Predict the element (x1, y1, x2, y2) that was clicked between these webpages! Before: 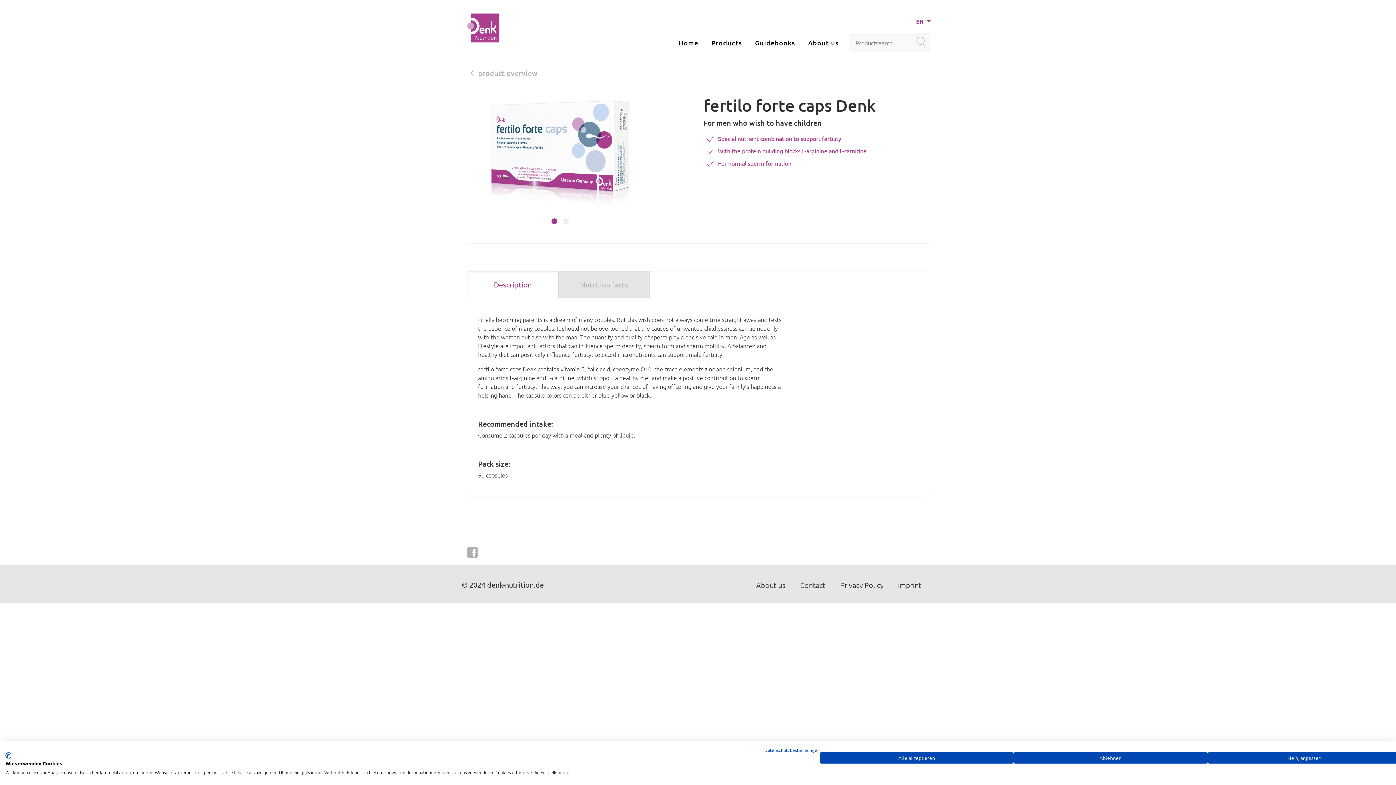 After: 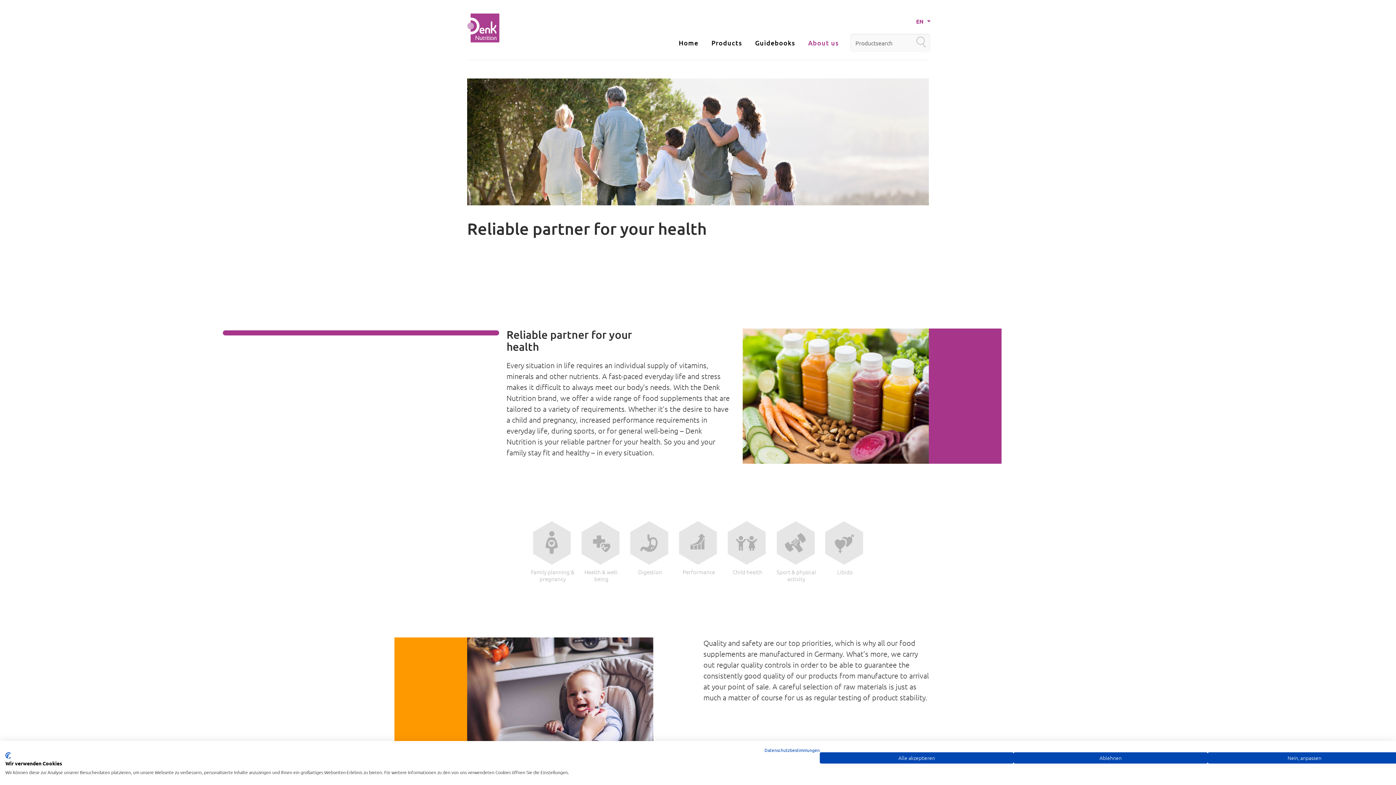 Action: bbox: (756, 581, 785, 589) label: About us